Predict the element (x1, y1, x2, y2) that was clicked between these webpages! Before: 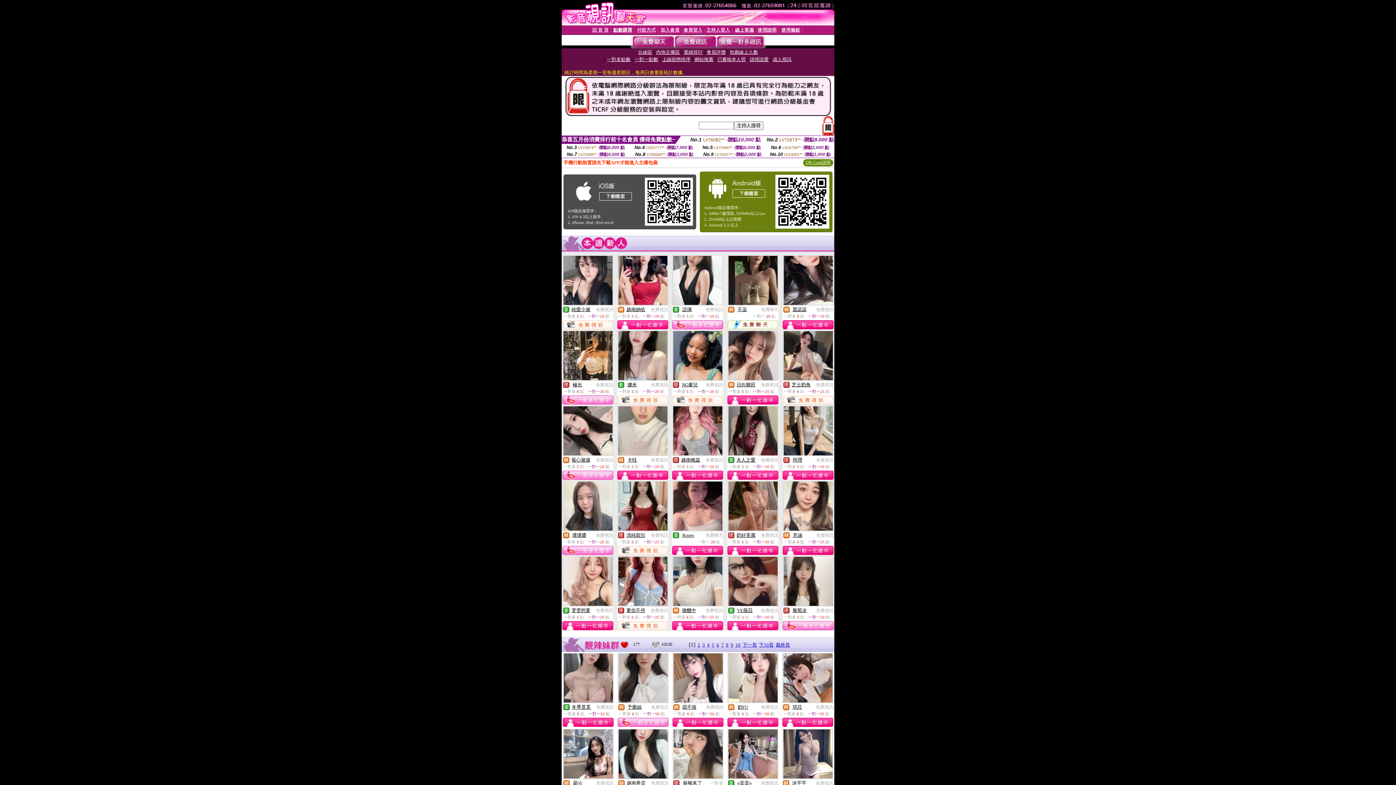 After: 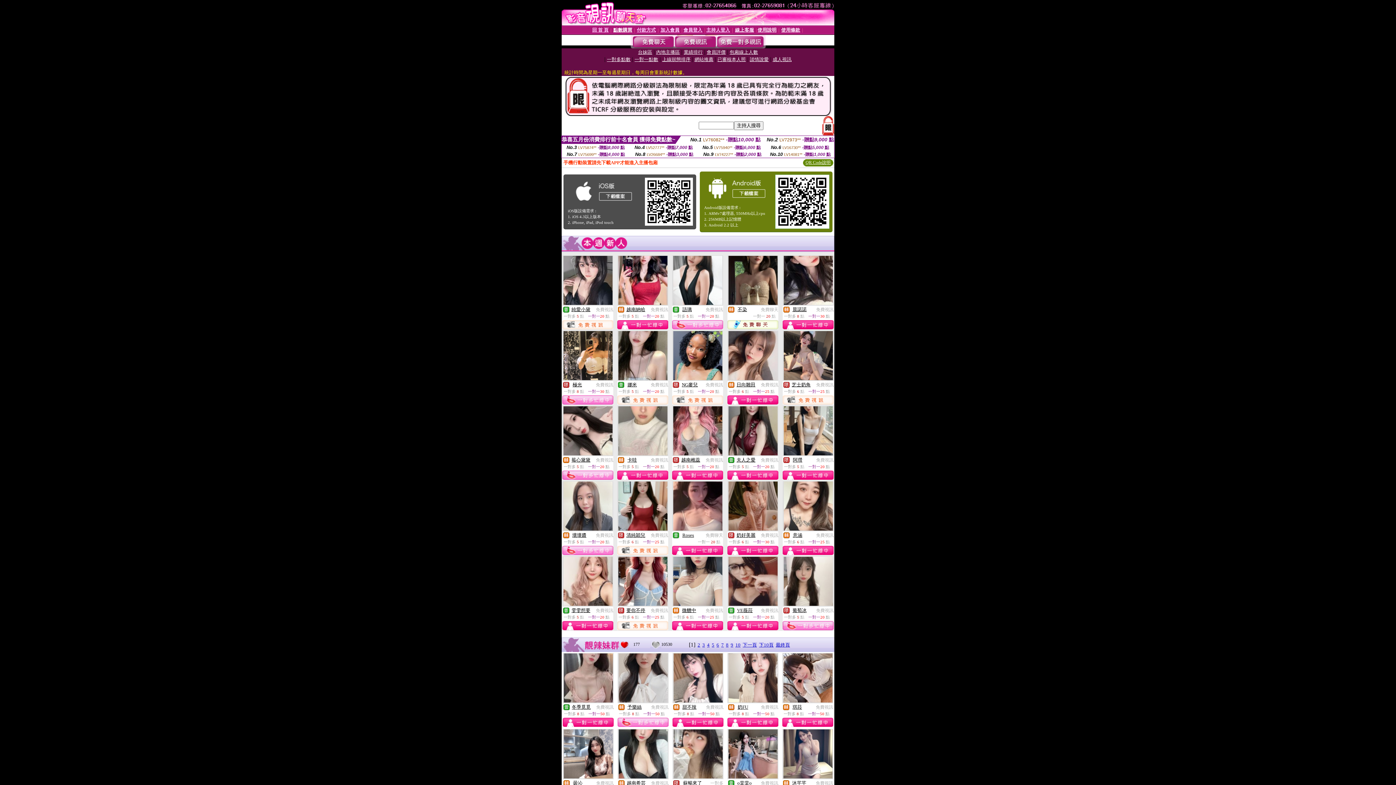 Action: label: 琪菈 bbox: (792, 704, 802, 710)